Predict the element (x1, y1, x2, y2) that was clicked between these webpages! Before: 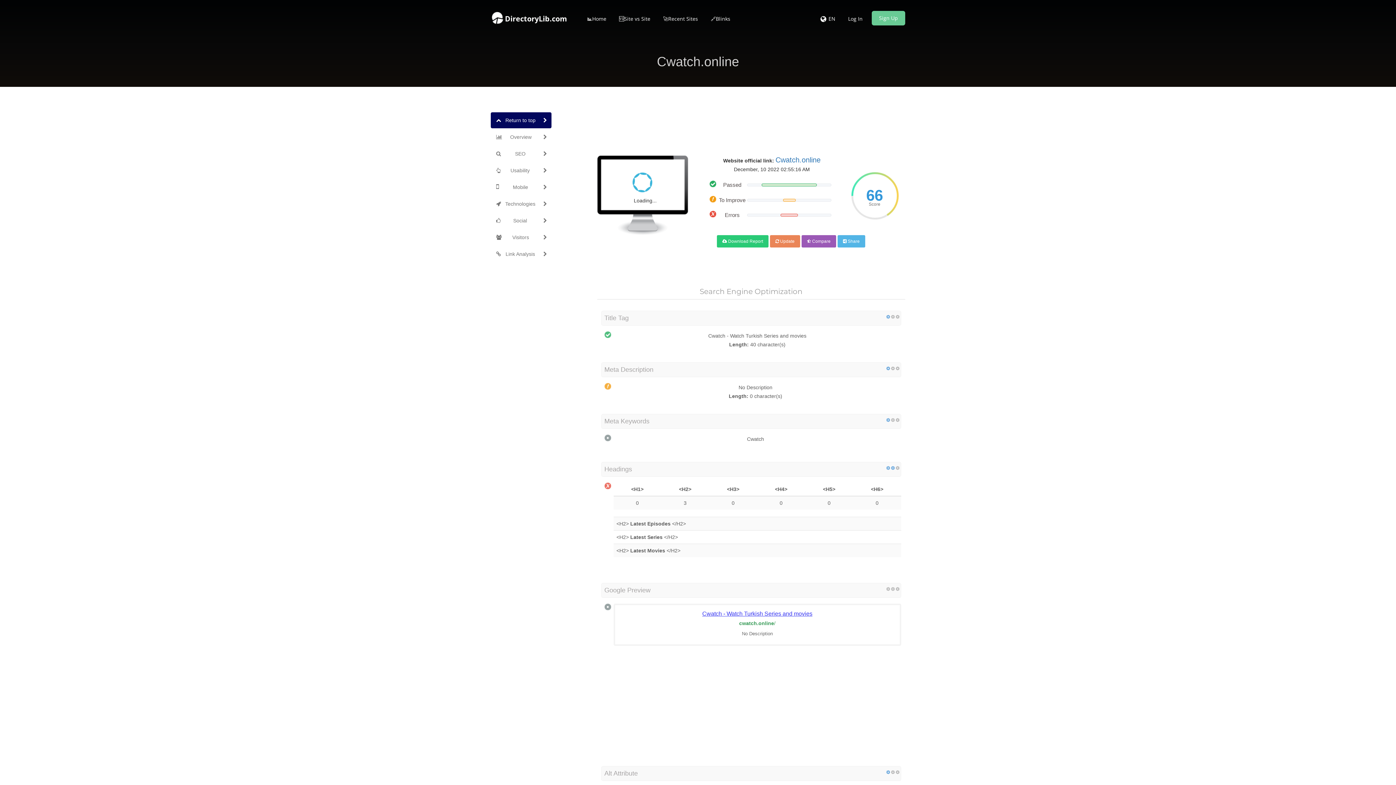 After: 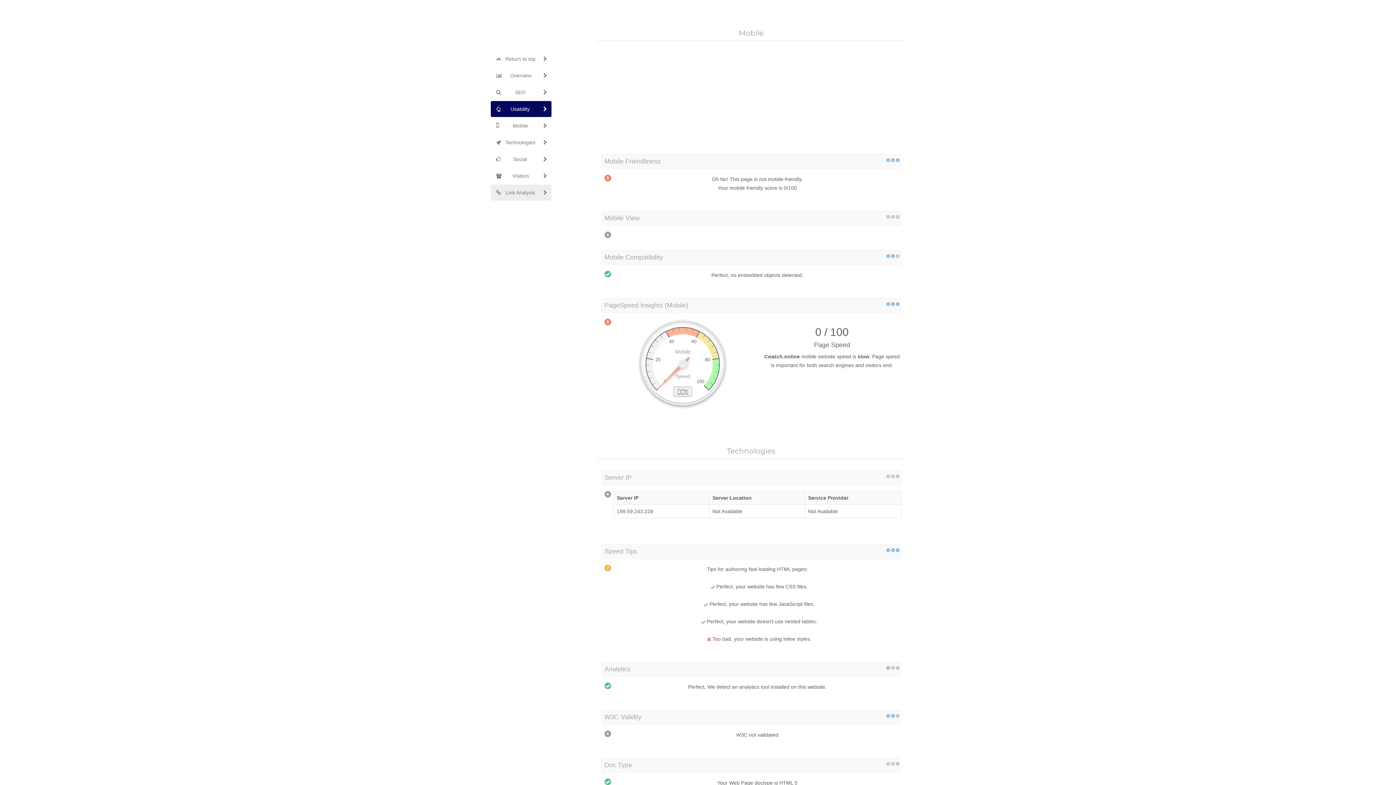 Action: bbox: (490, 179, 551, 195) label: Mobile